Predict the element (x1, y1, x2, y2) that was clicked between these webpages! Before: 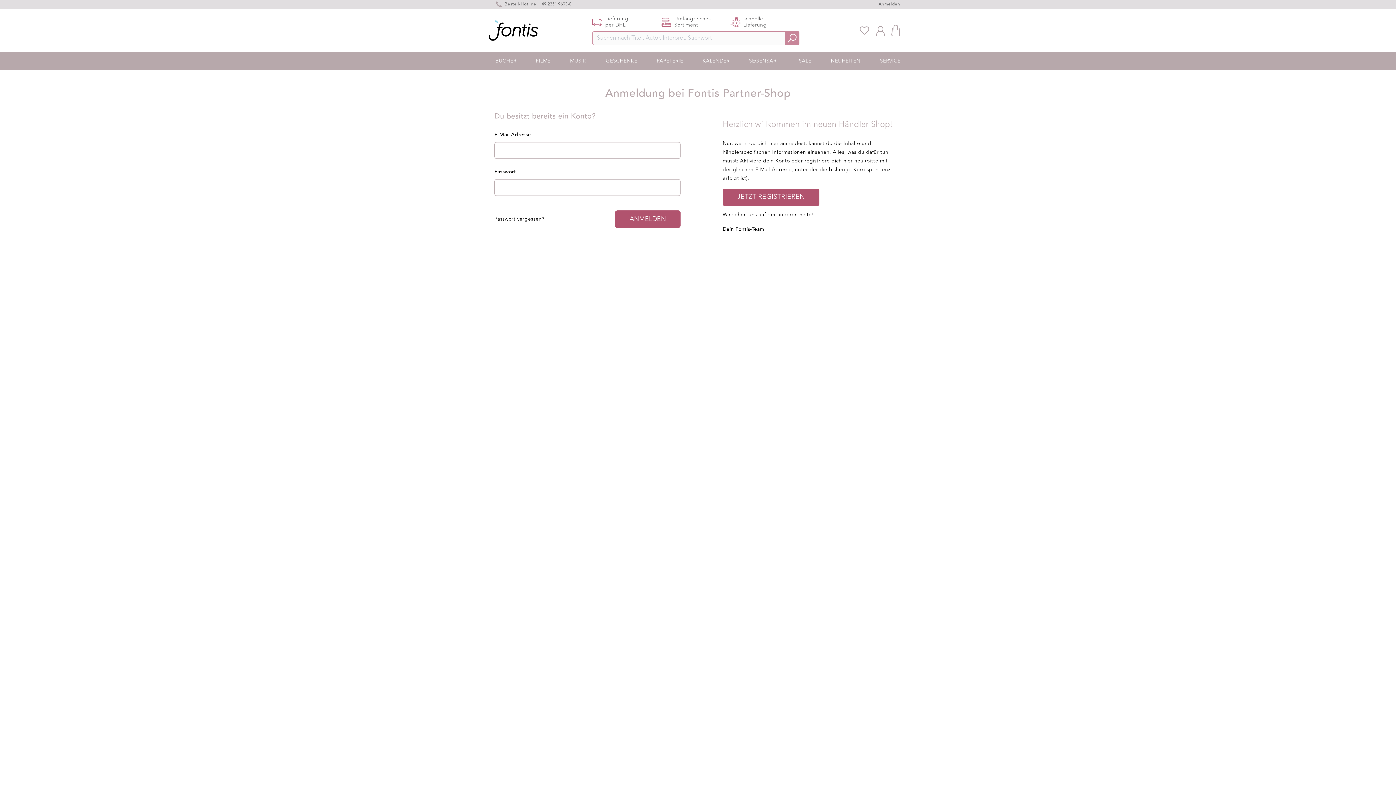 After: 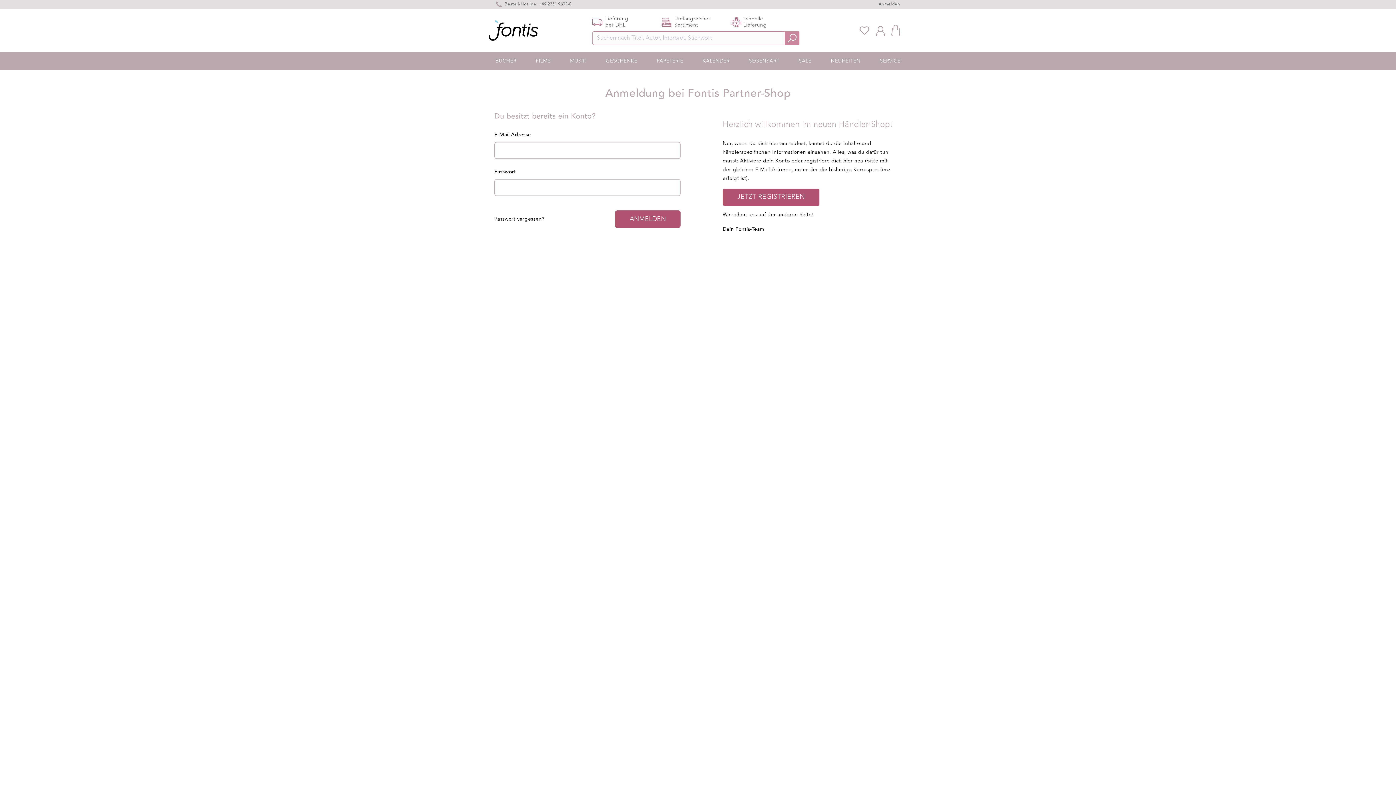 Action: label: SERVICE bbox: (877, 56, 903, 65)